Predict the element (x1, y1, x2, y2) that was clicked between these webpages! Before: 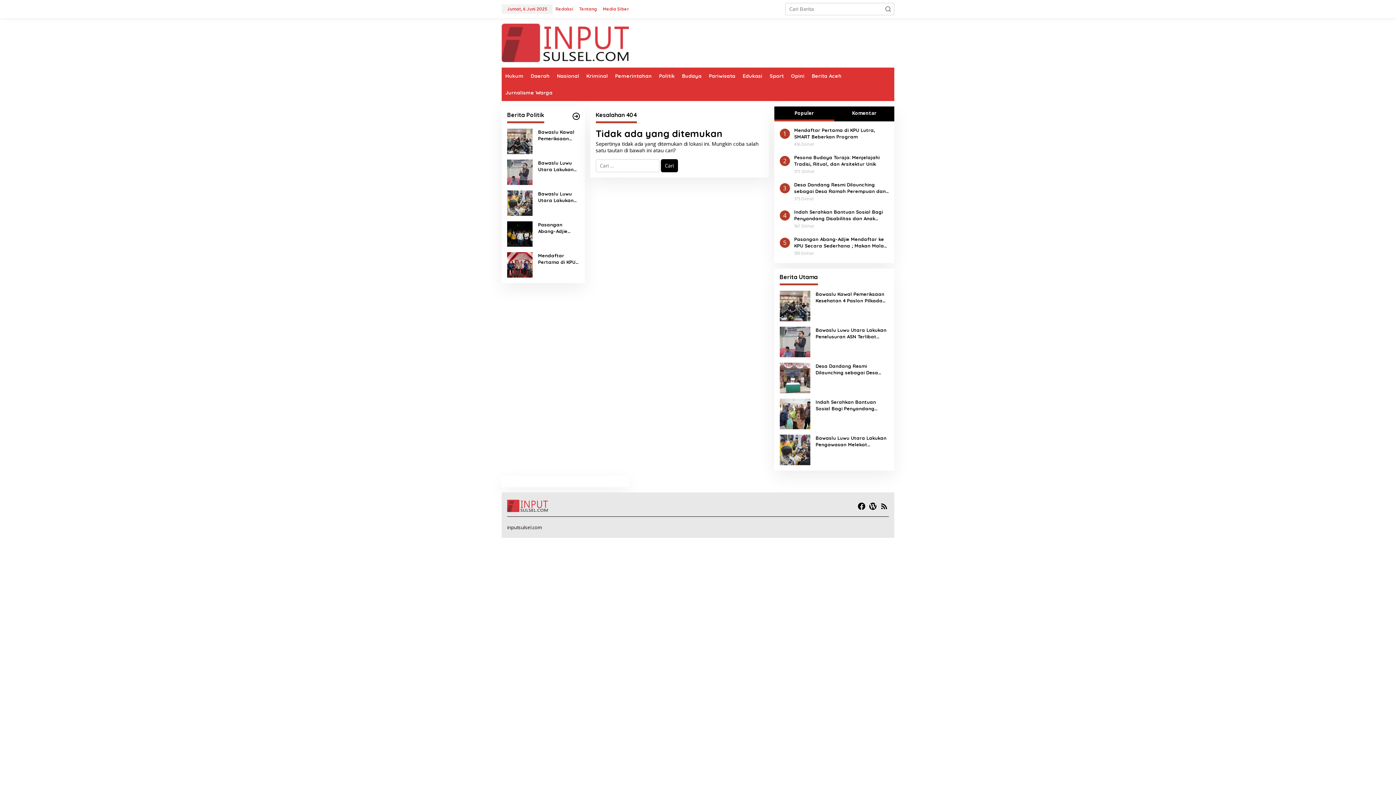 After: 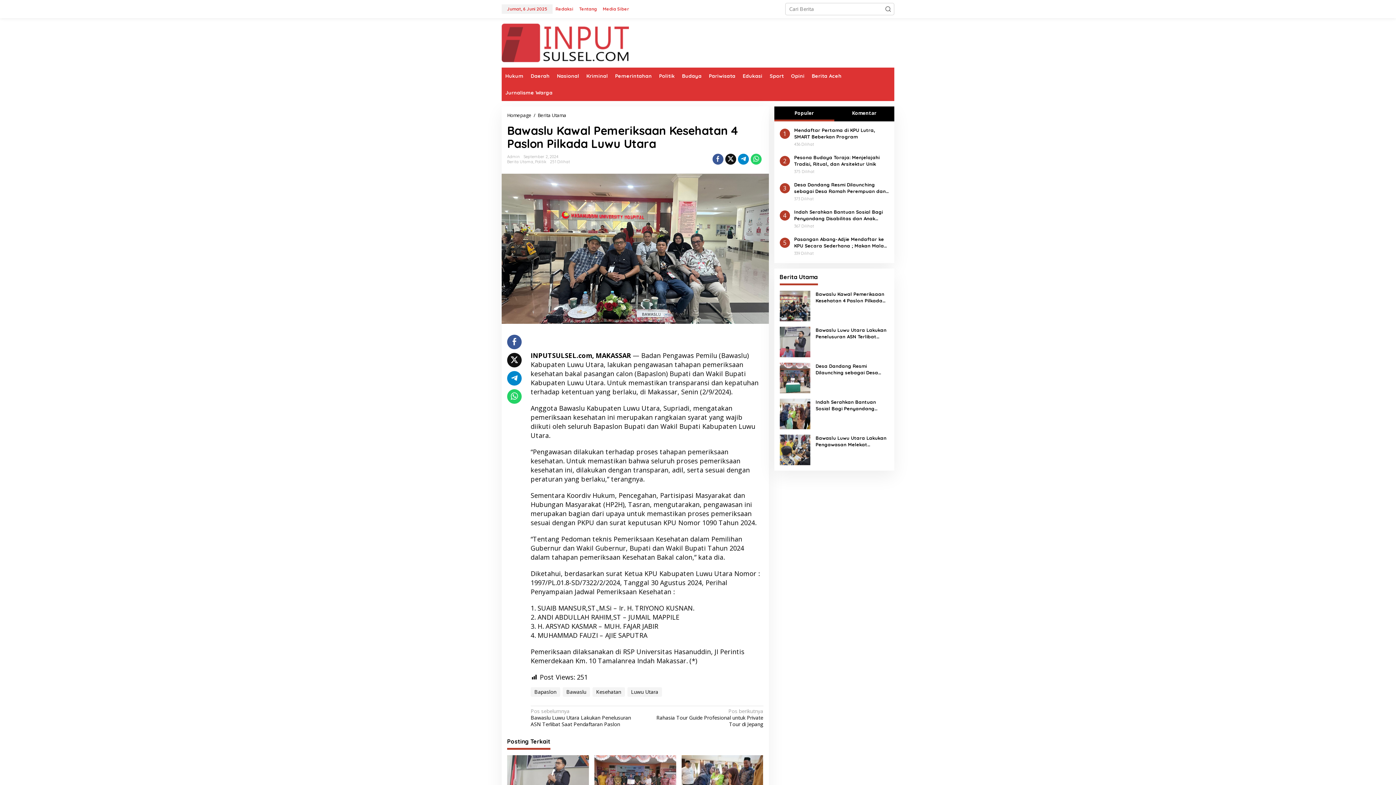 Action: bbox: (507, 137, 532, 144)